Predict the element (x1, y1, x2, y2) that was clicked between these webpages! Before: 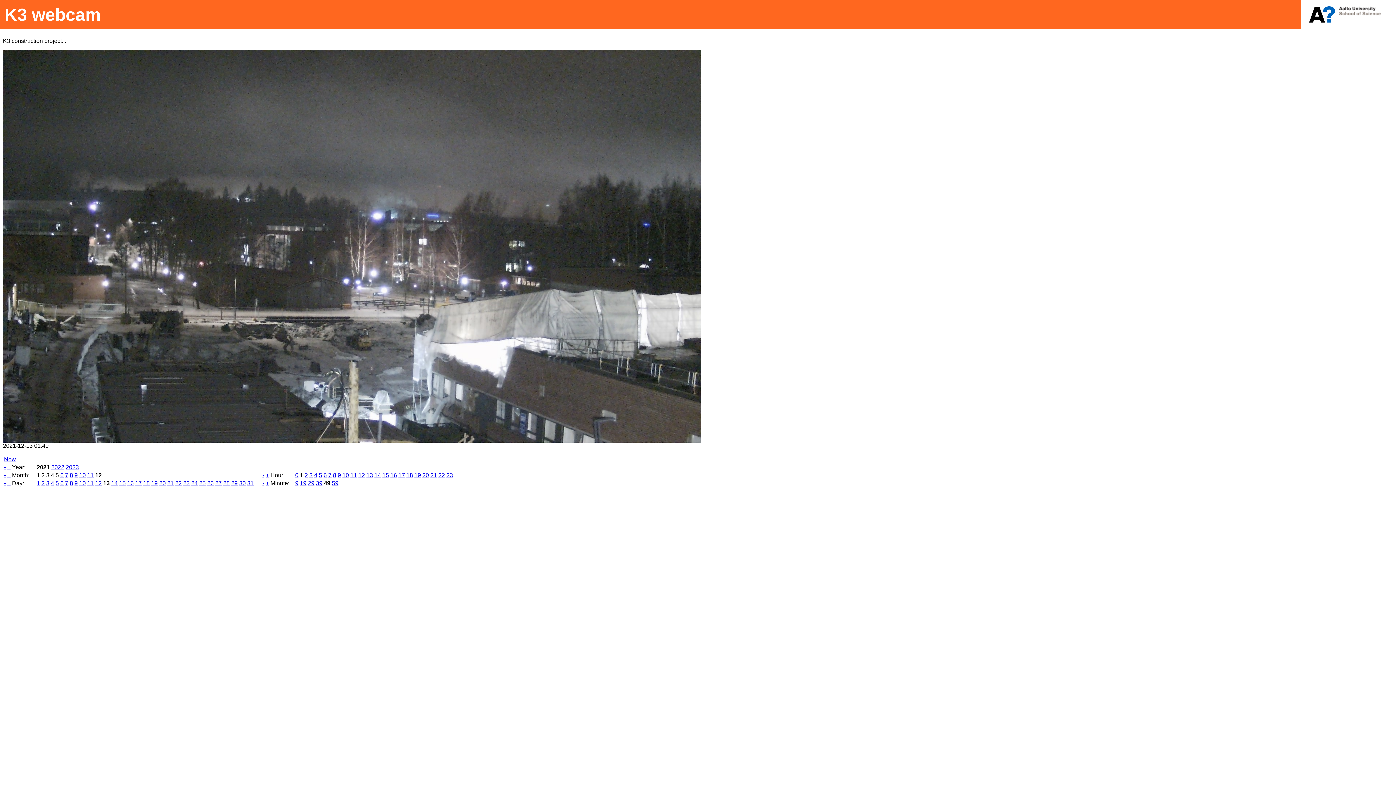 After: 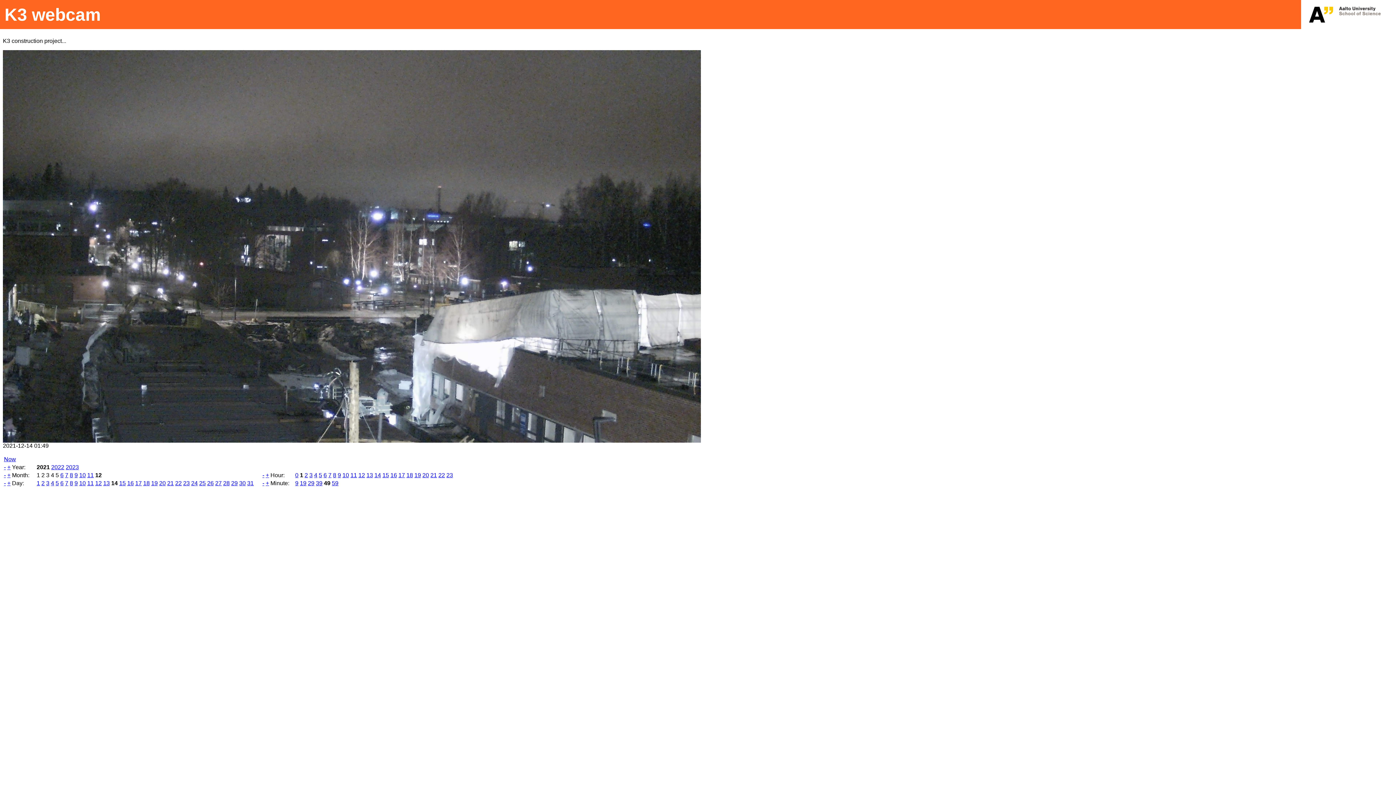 Action: label: 14 bbox: (111, 480, 117, 486)